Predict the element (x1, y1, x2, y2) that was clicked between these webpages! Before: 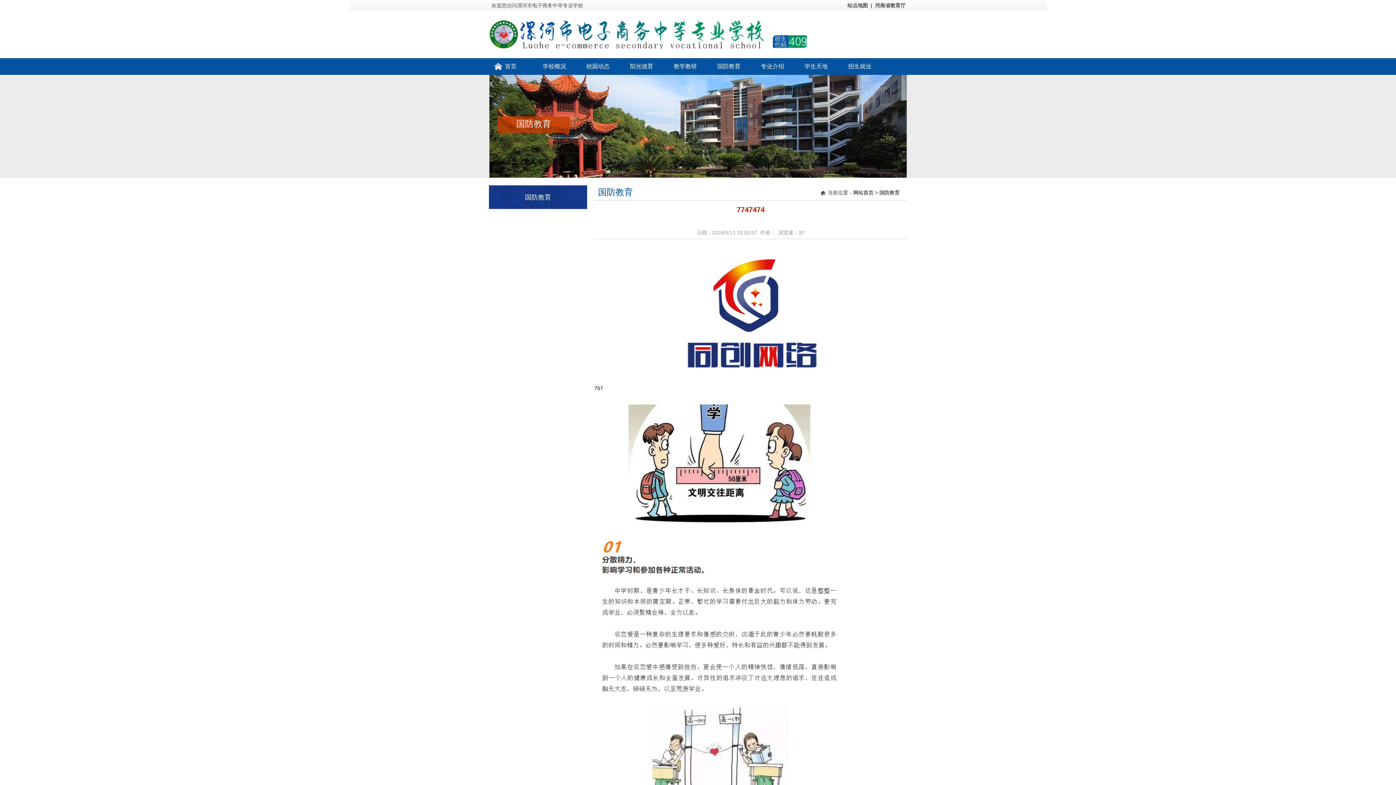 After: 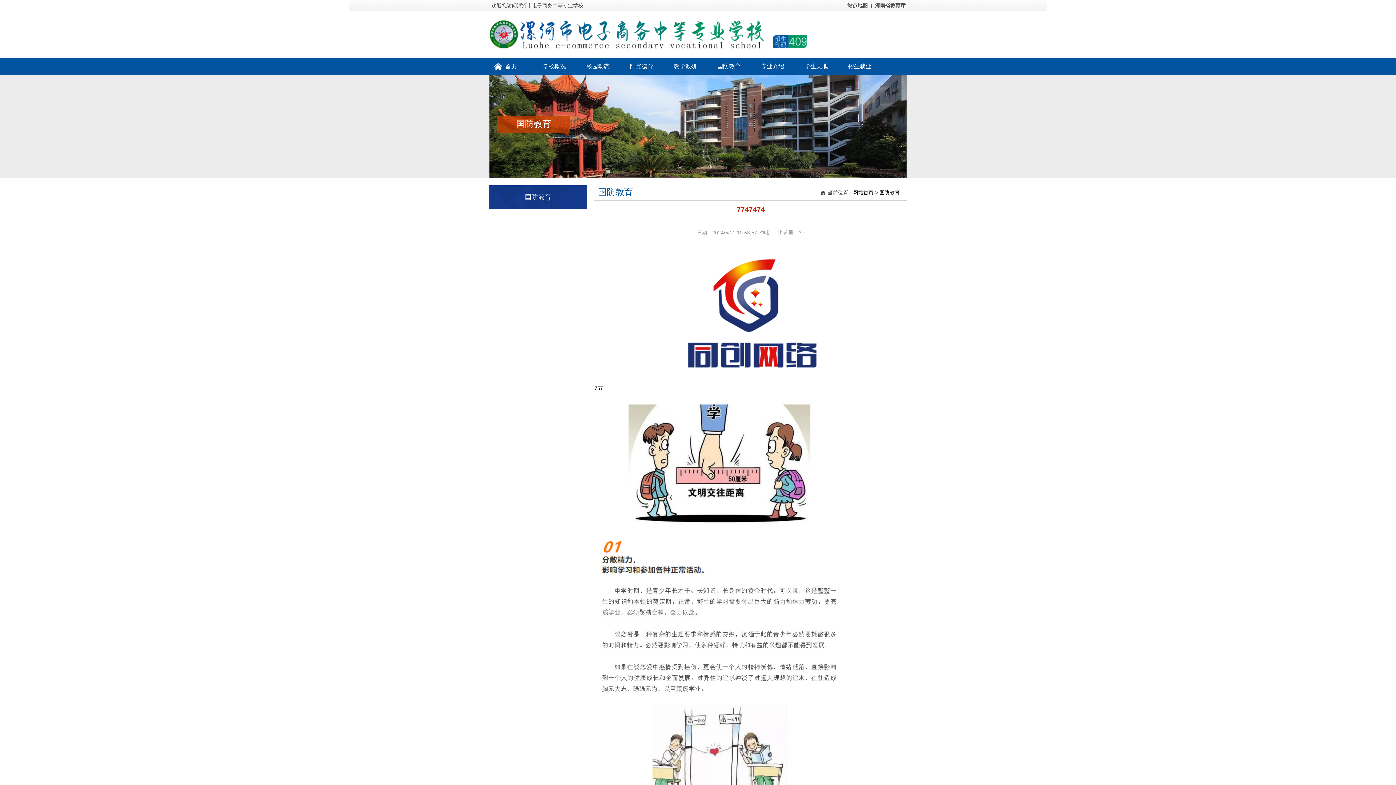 Action: bbox: (873, 2, 907, 8) label: 河南省教育厅